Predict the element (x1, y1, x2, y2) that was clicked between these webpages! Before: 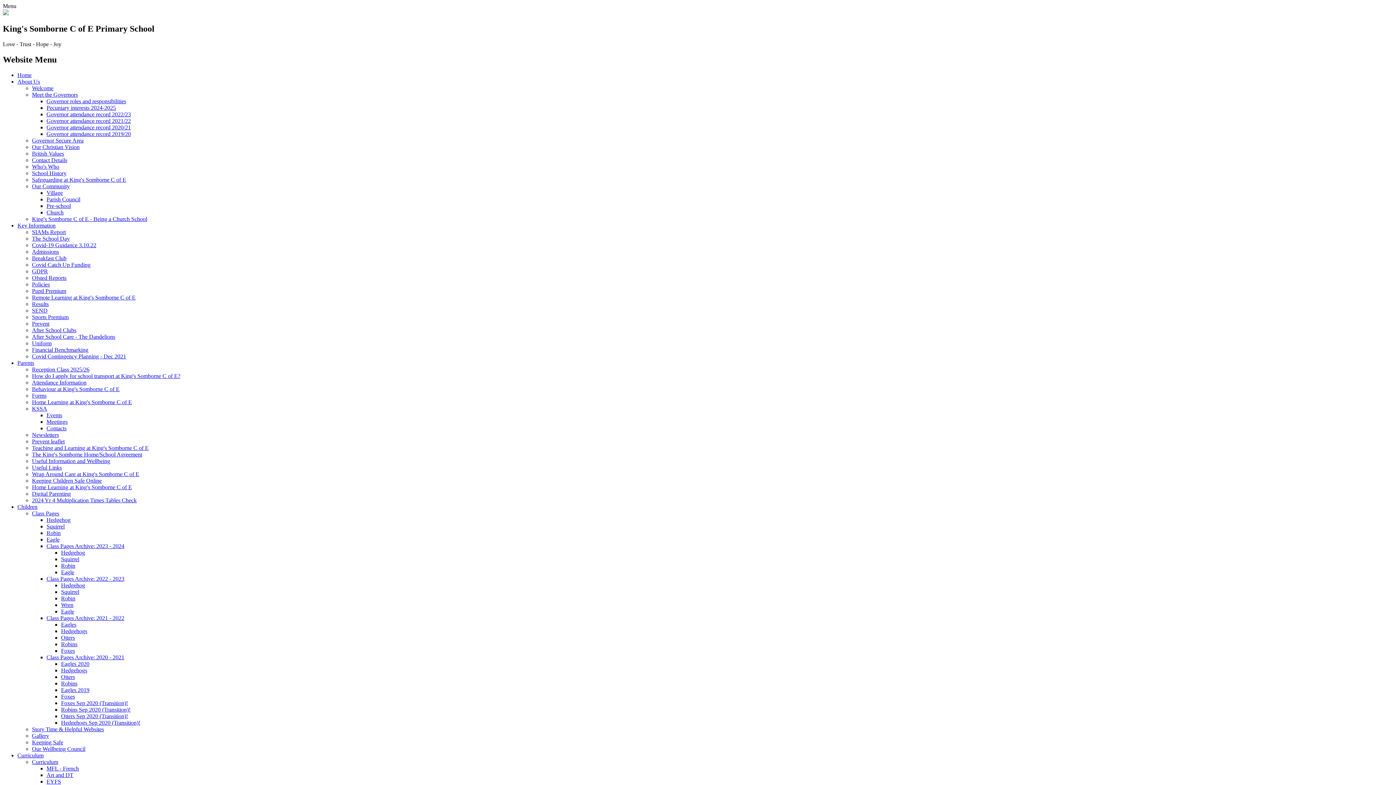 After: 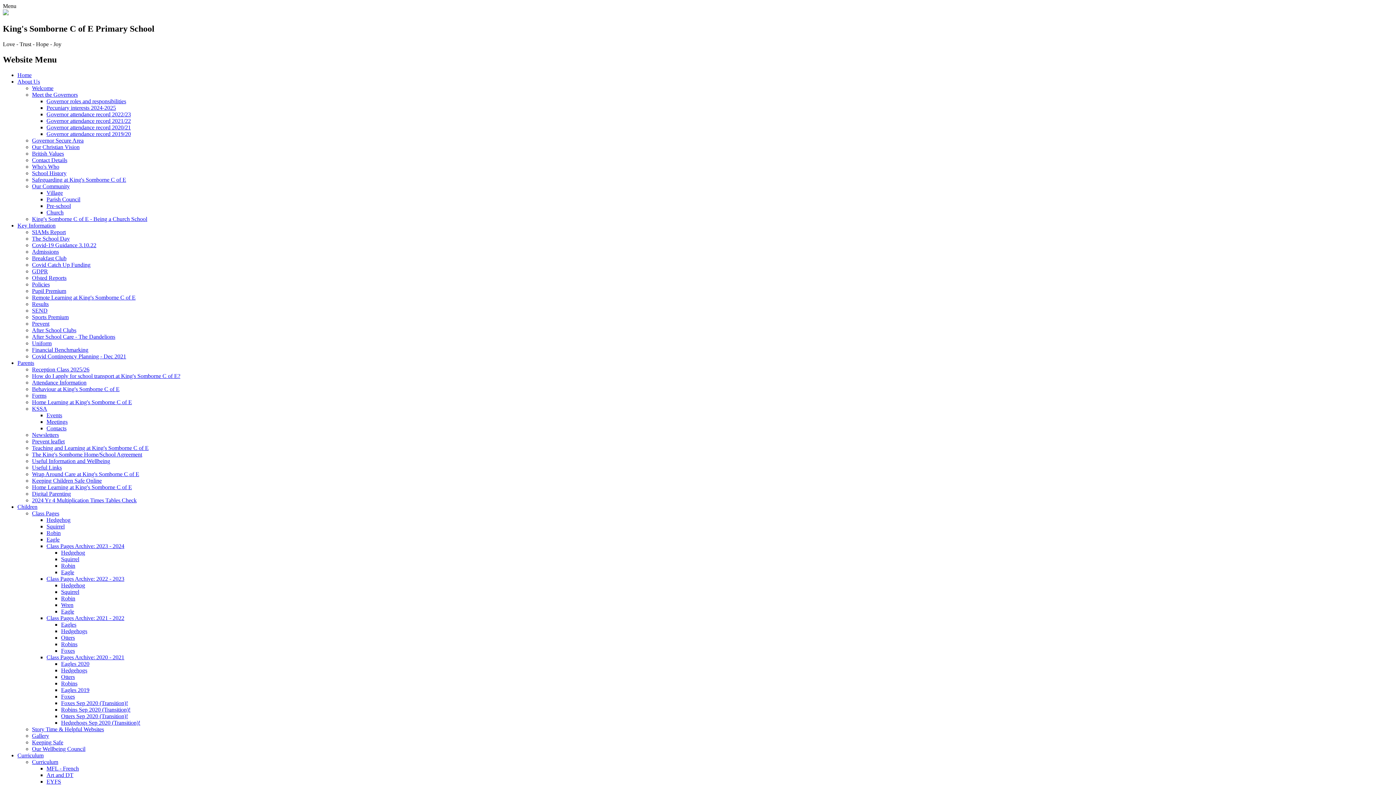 Action: bbox: (61, 647, 74, 654) label: Foxes